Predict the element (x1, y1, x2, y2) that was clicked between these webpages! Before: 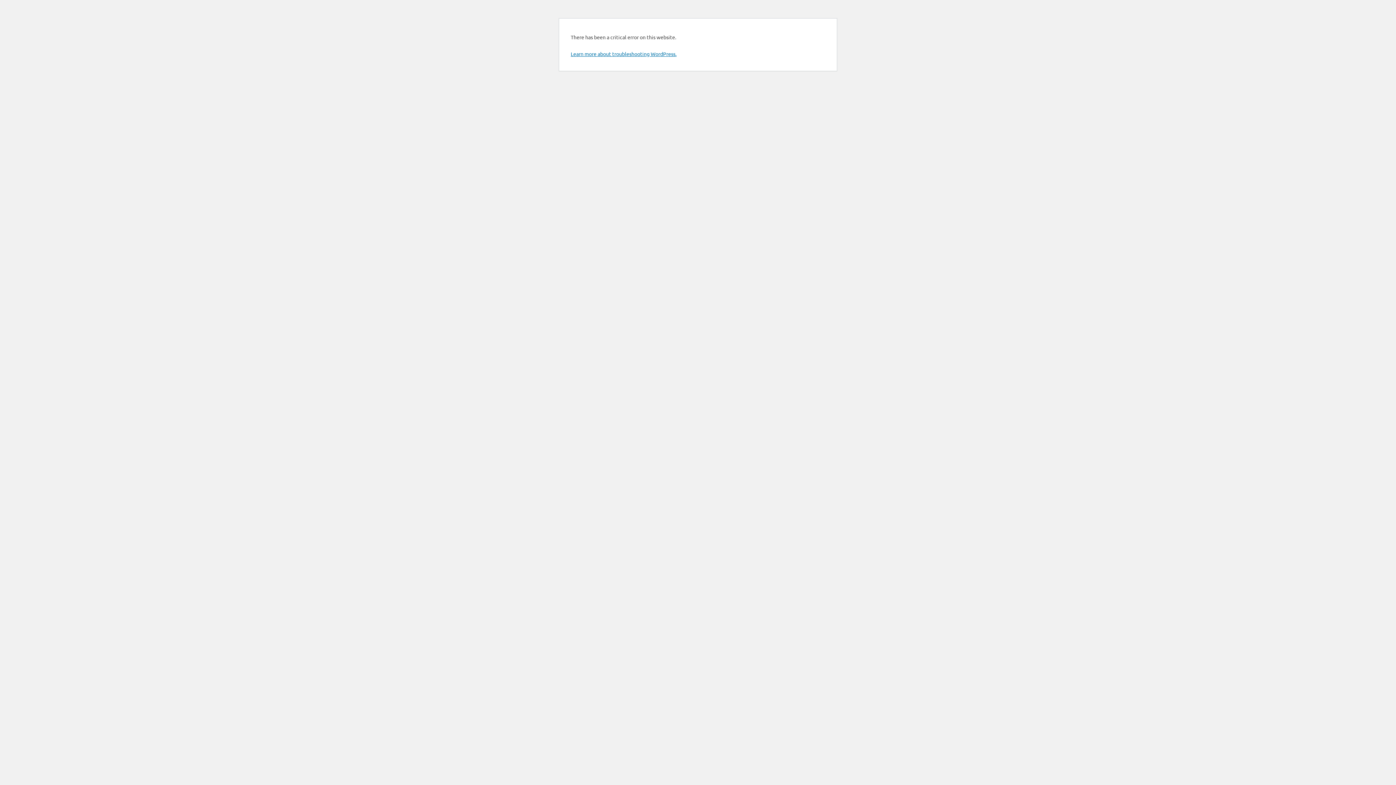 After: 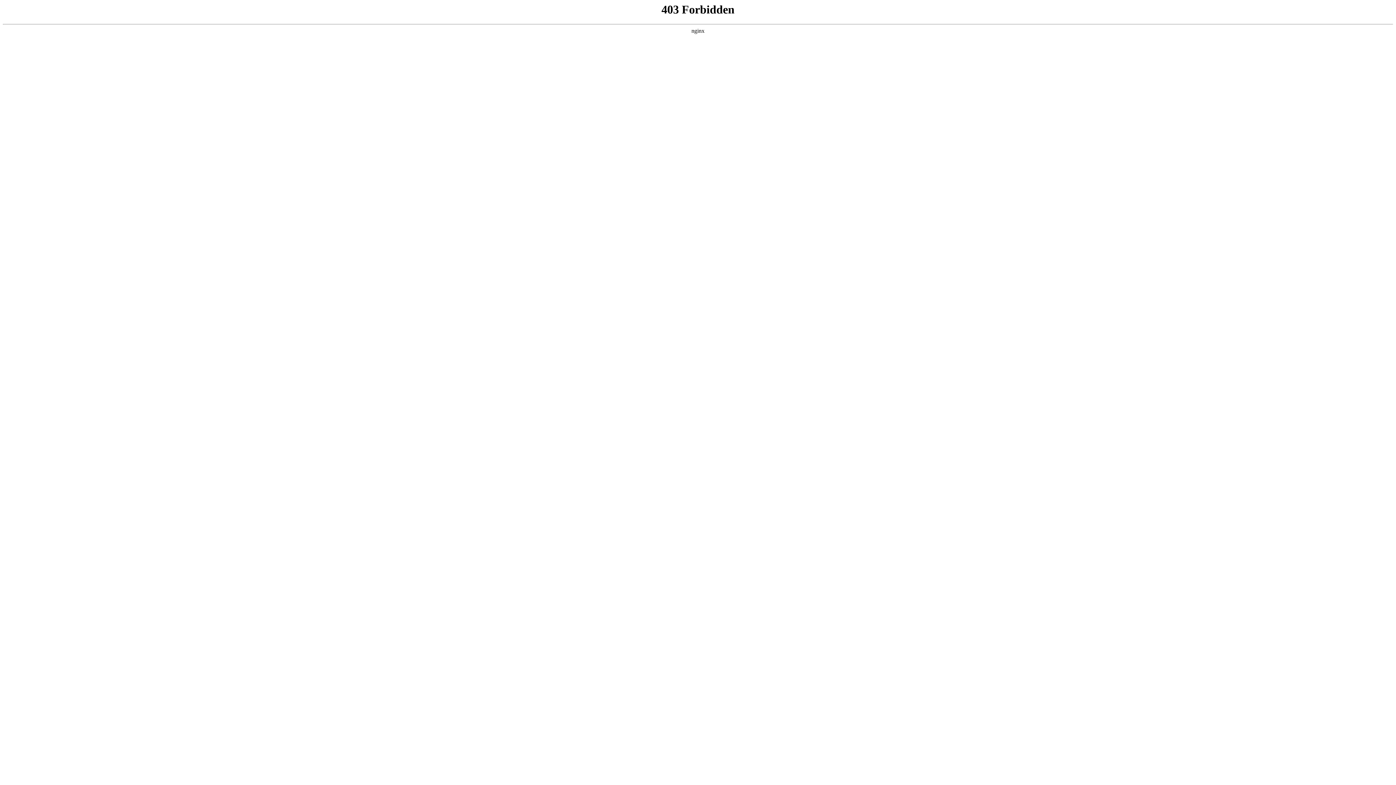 Action: bbox: (570, 50, 676, 57) label: Learn more about troubleshooting WordPress.